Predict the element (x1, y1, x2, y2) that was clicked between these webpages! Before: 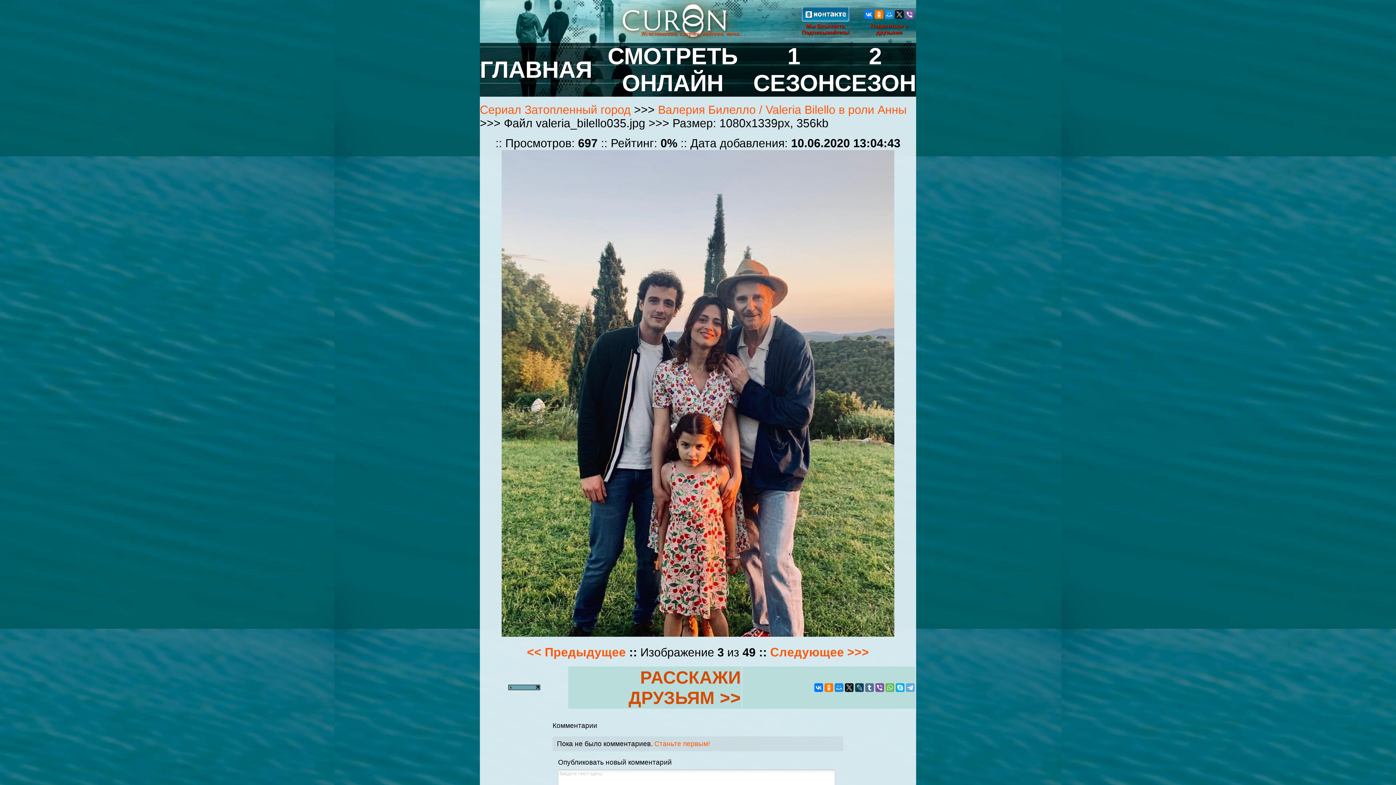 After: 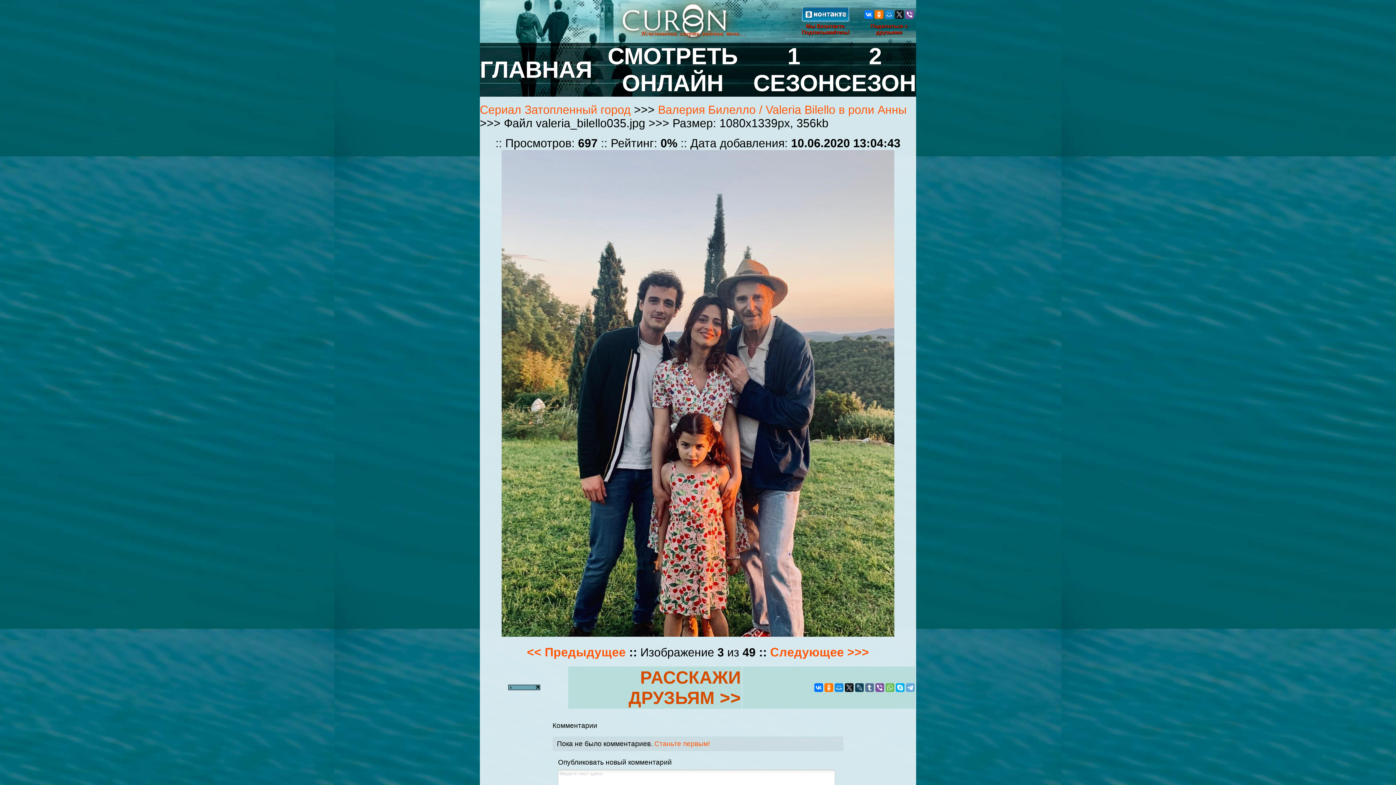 Action: bbox: (884, 10, 893, 18)